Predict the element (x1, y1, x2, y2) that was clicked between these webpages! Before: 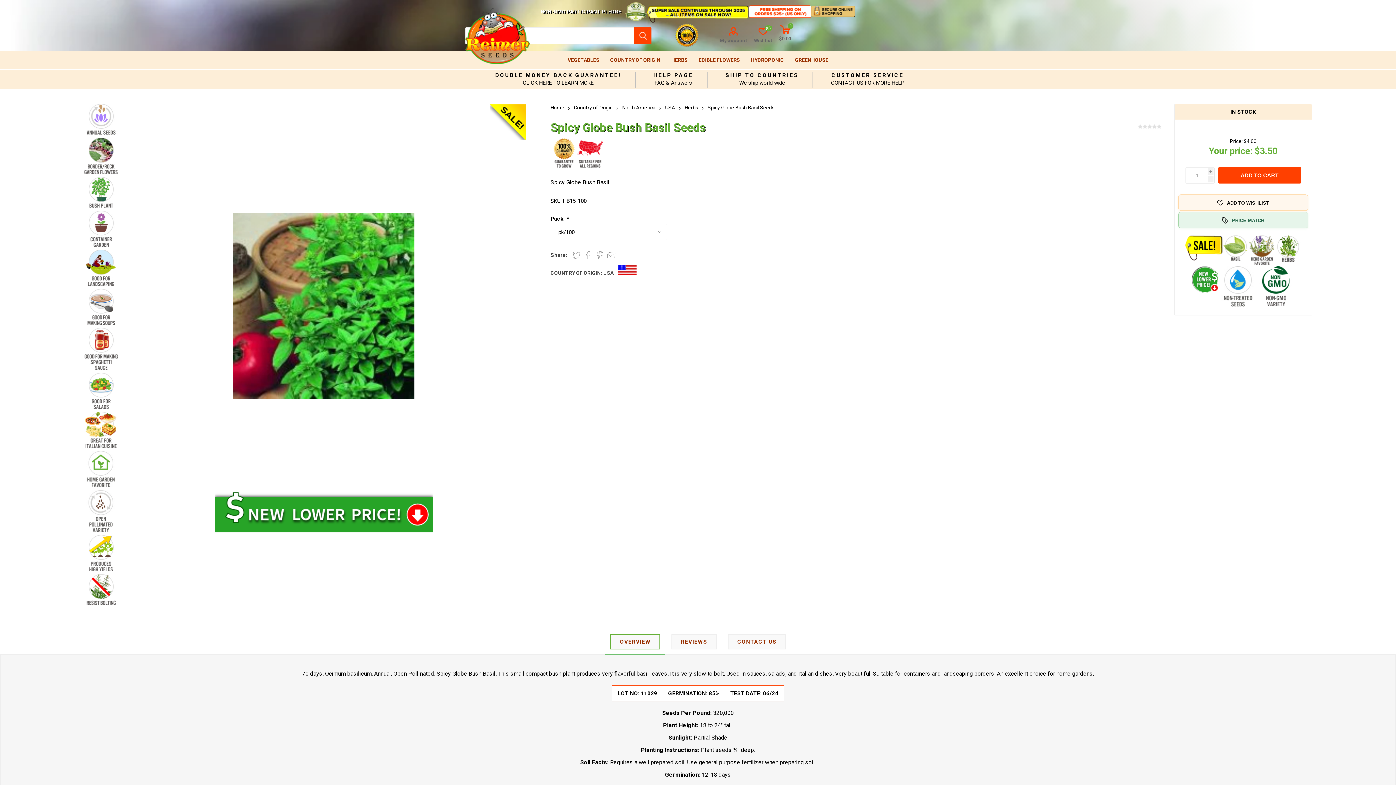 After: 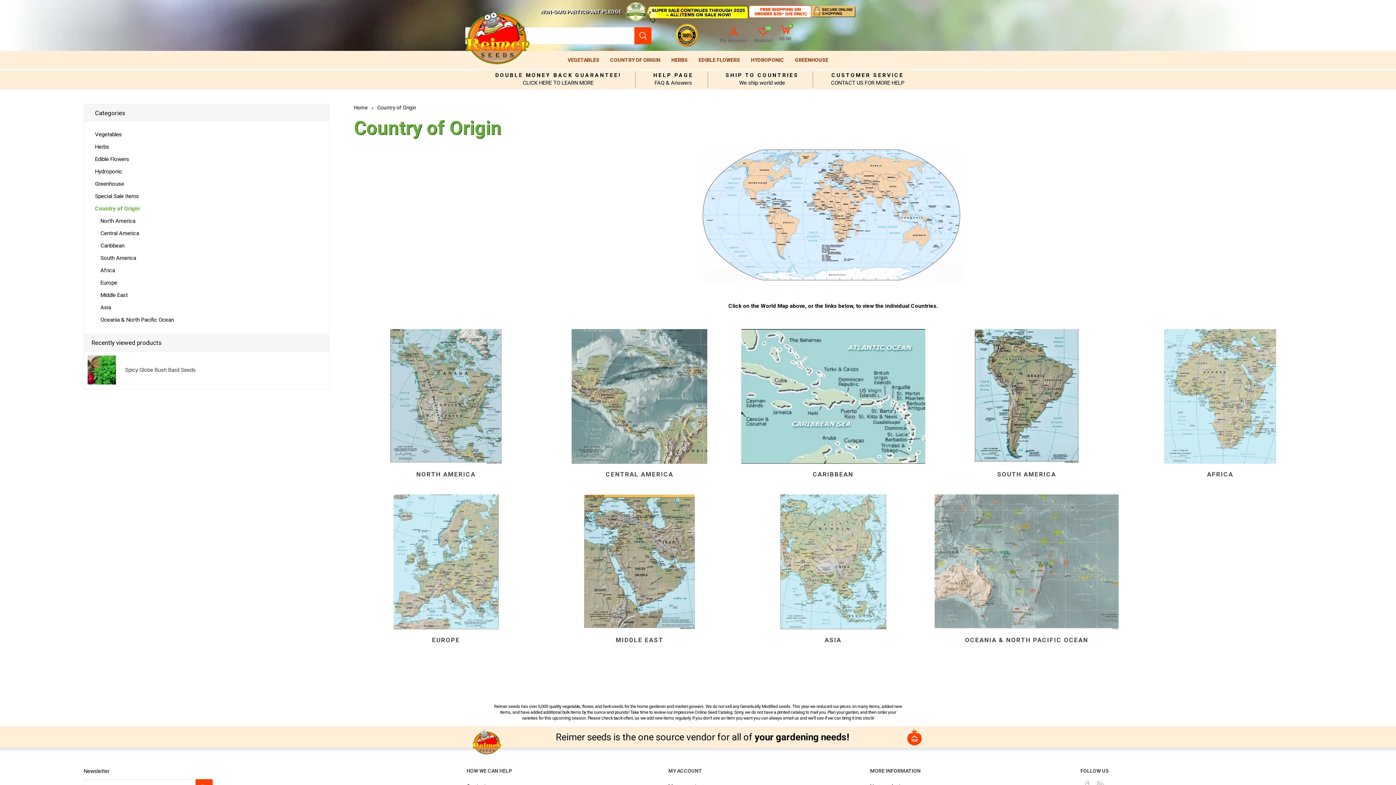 Action: bbox: (574, 104, 614, 110) label: Country of Origin 